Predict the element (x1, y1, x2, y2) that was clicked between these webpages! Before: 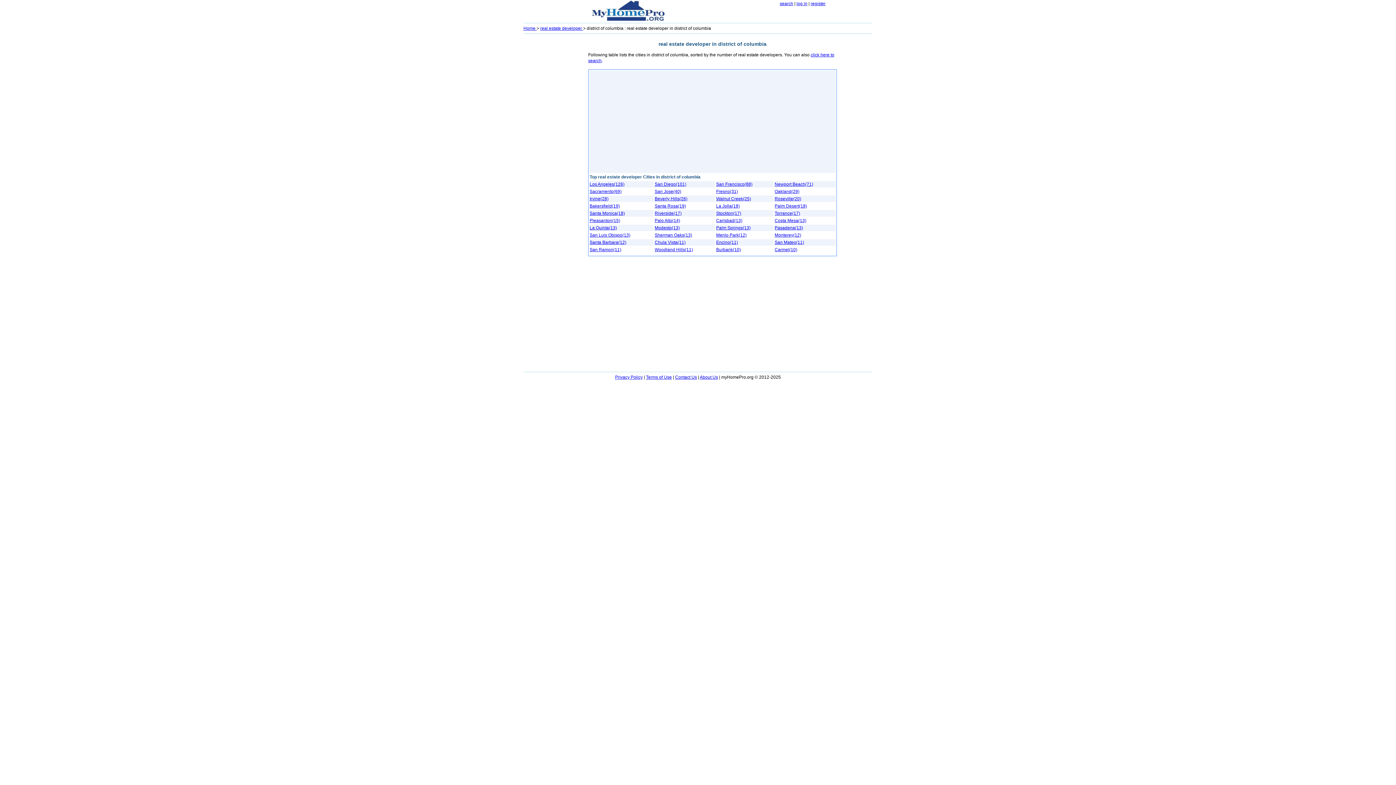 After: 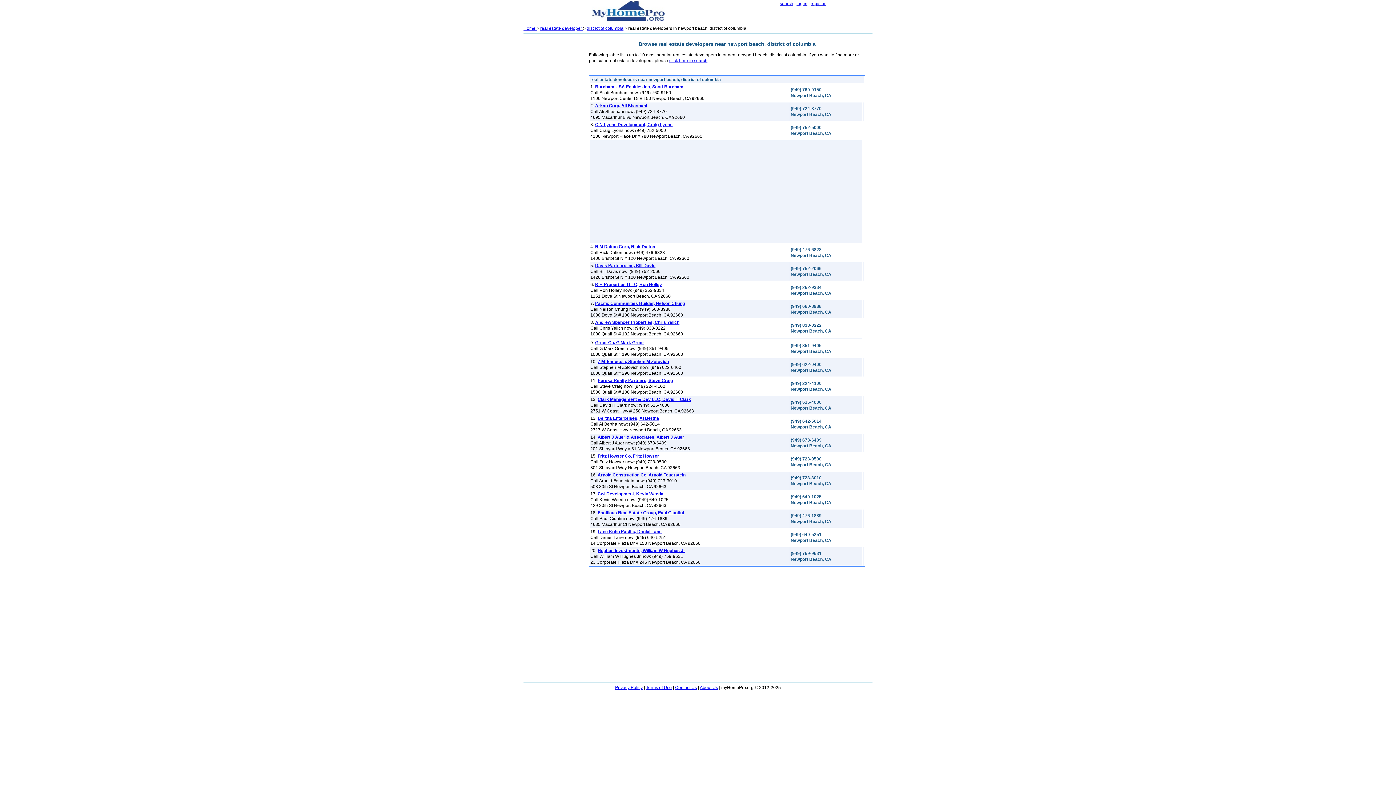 Action: label: Newport Beach(71) bbox: (774, 181, 813, 186)